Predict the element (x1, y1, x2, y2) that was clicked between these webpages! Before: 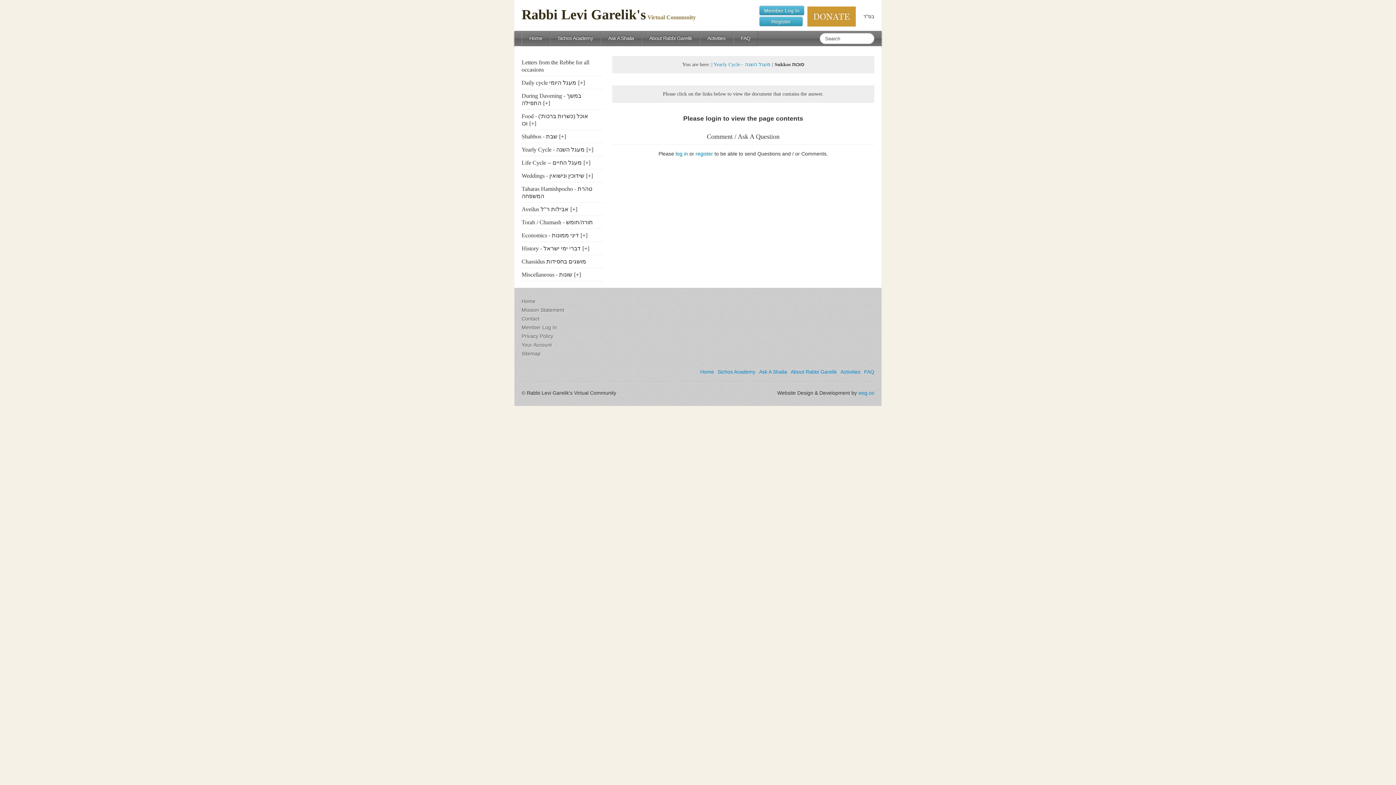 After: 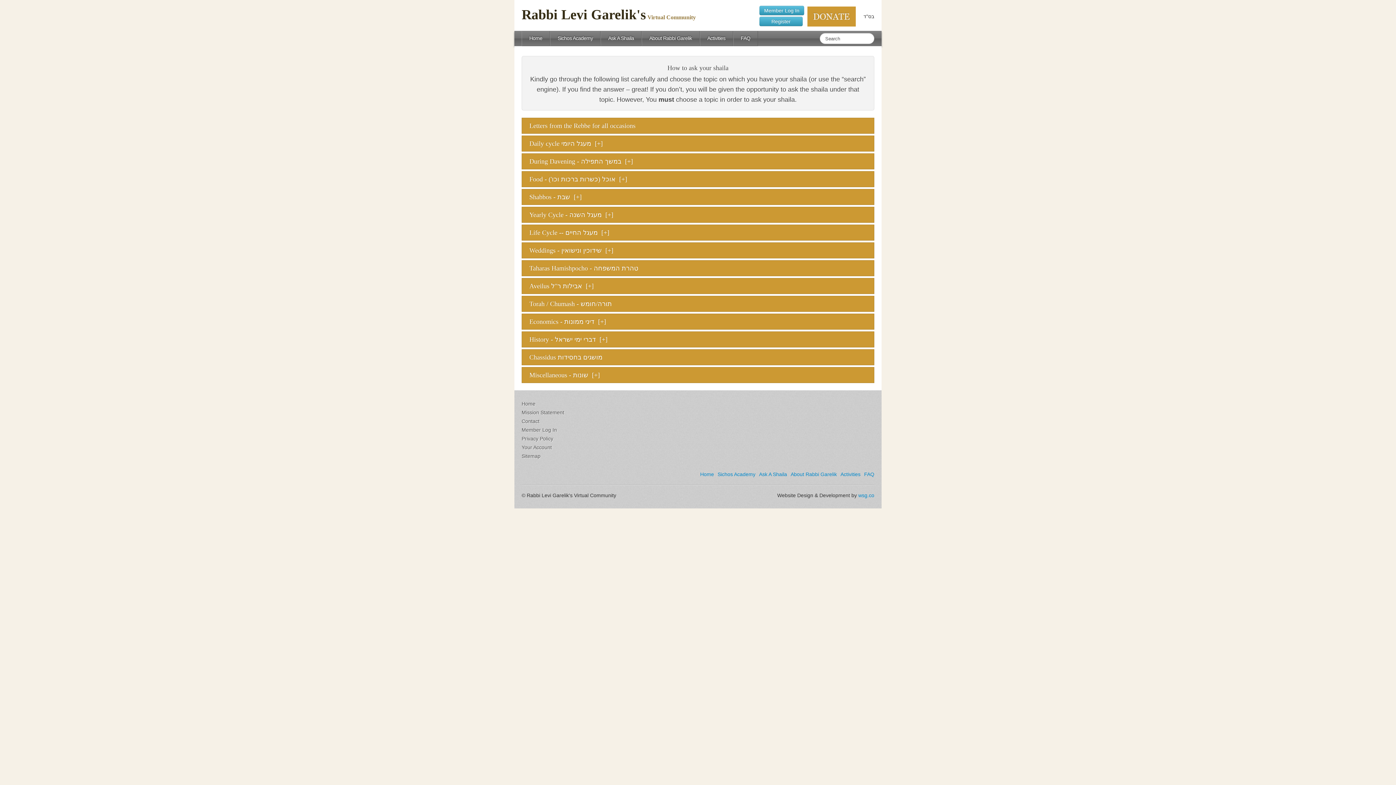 Action: bbox: (759, 369, 787, 374) label: Ask A Shaila